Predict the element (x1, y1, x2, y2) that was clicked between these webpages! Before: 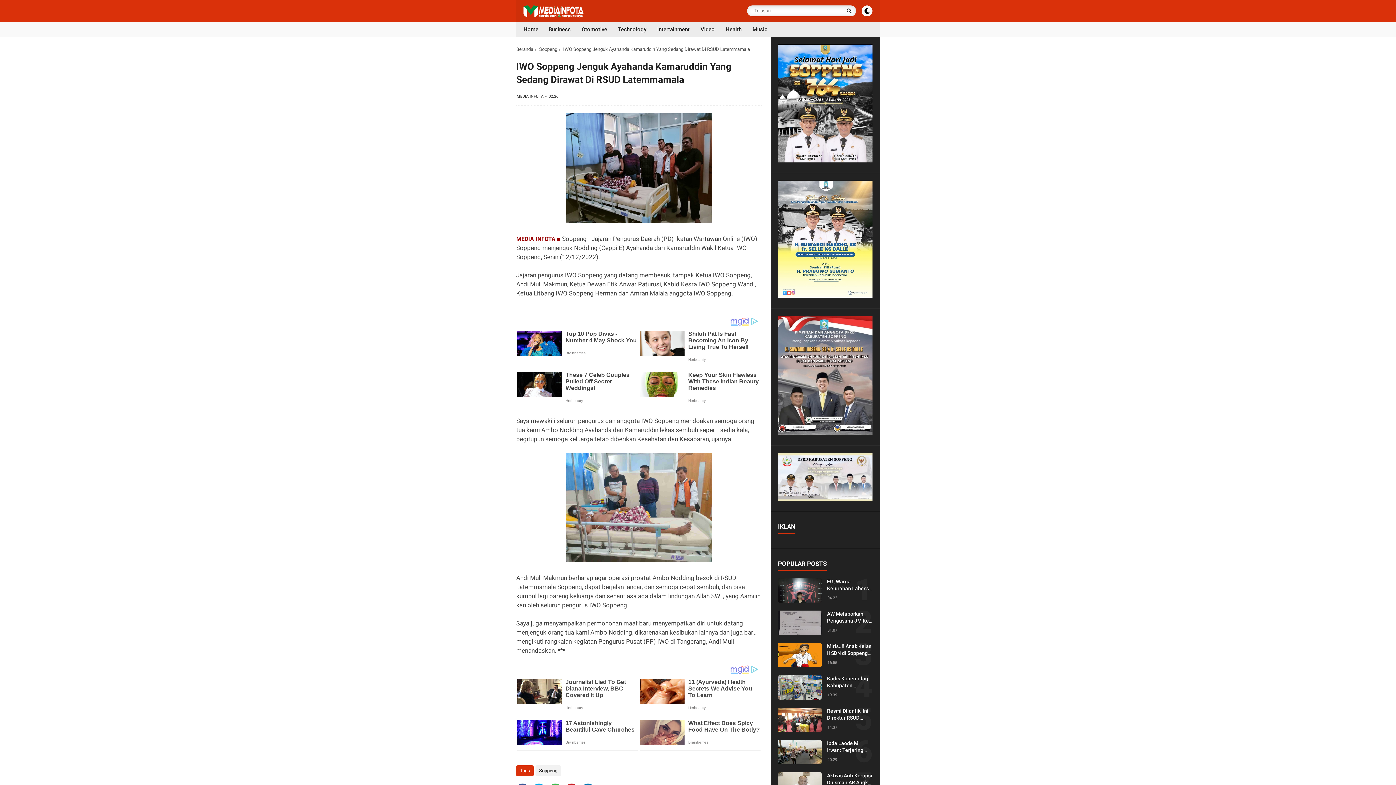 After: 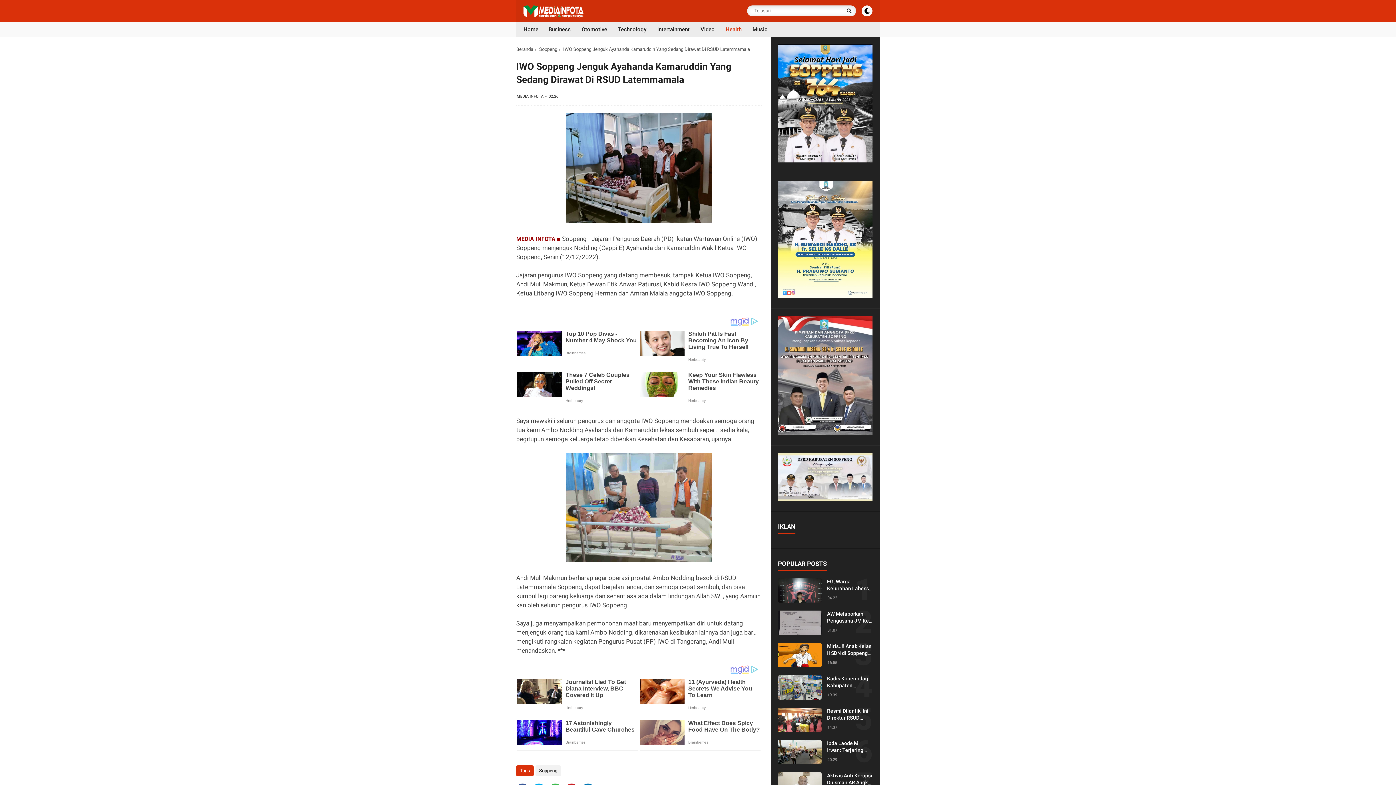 Action: label: Health bbox: (720, 21, 747, 37)